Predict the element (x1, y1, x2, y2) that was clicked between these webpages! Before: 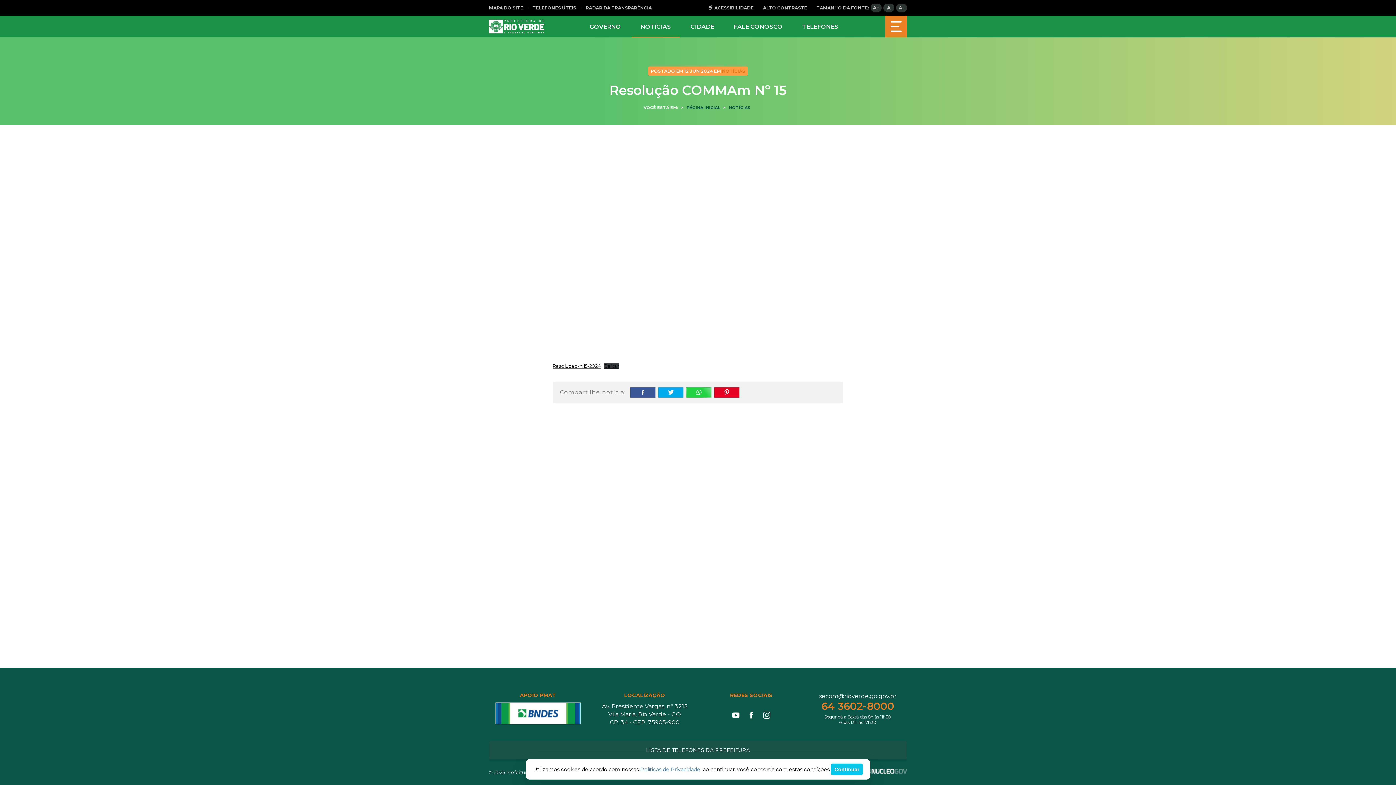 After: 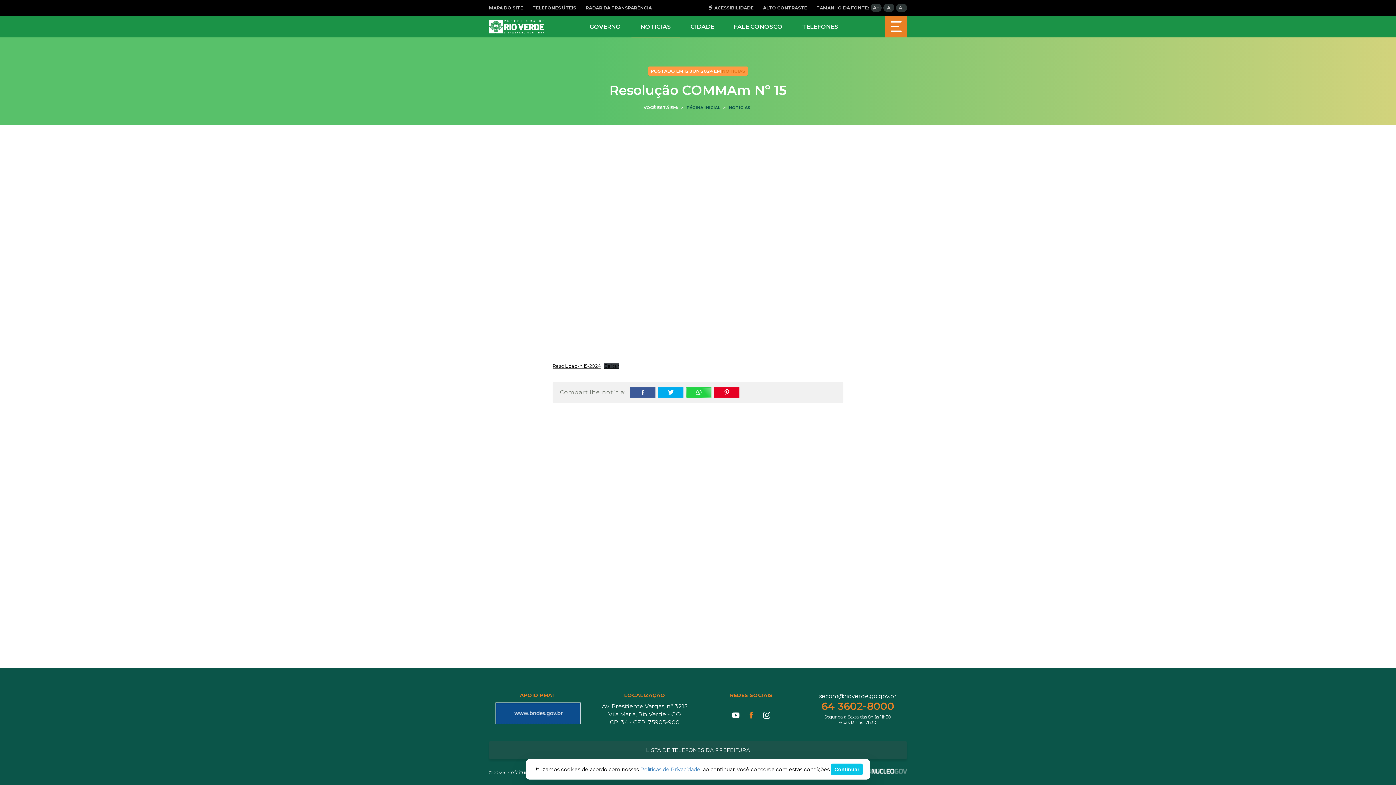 Action: bbox: (746, 710, 756, 720)